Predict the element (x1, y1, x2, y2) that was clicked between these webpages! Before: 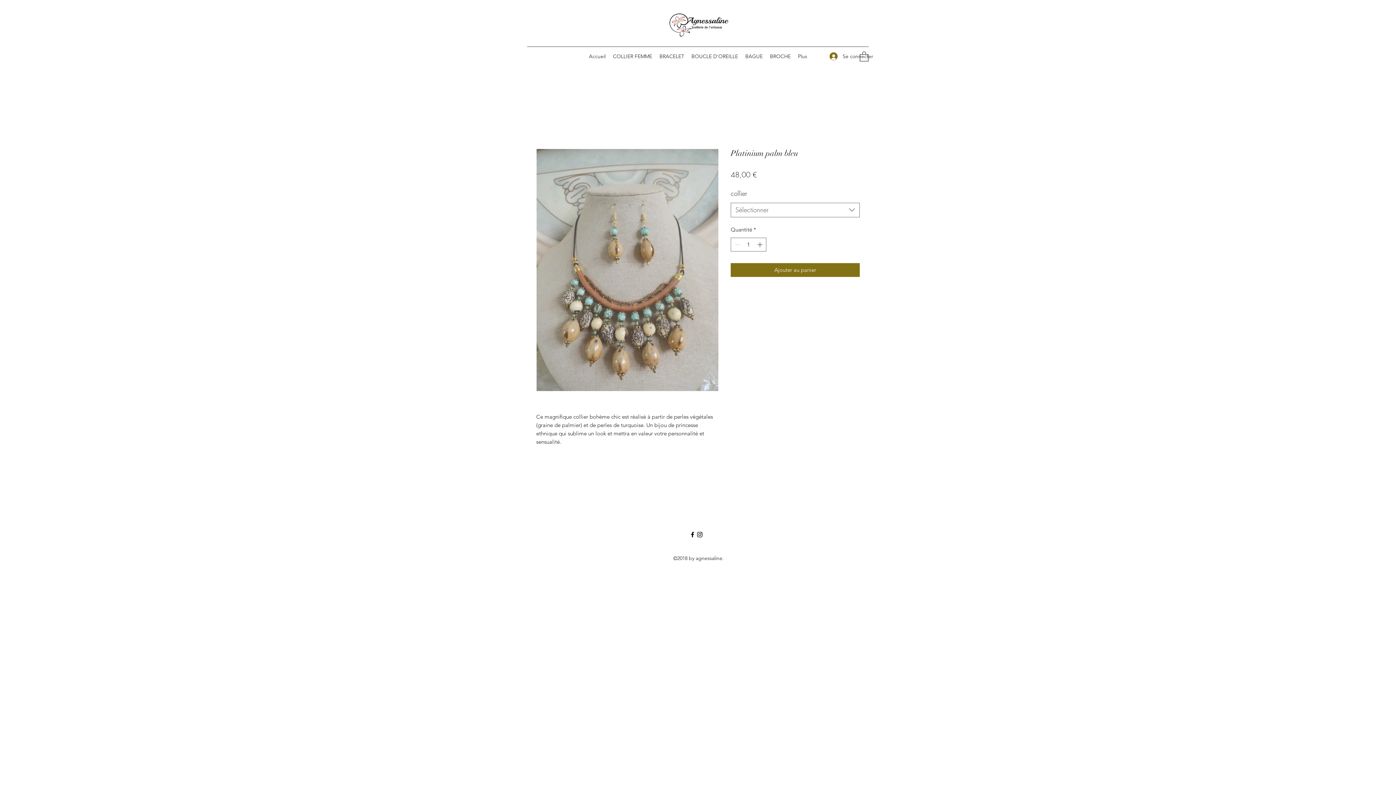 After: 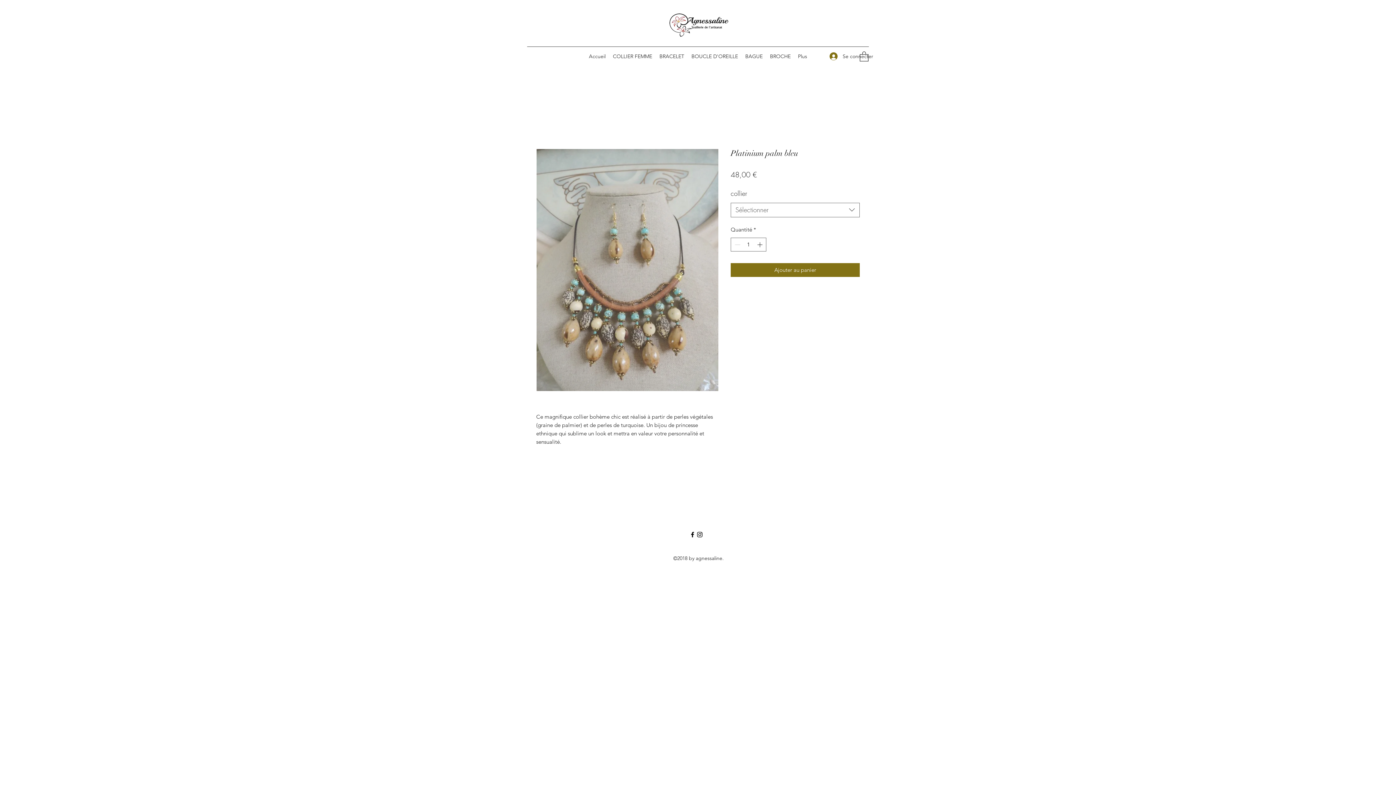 Action: bbox: (860, 50, 868, 61)